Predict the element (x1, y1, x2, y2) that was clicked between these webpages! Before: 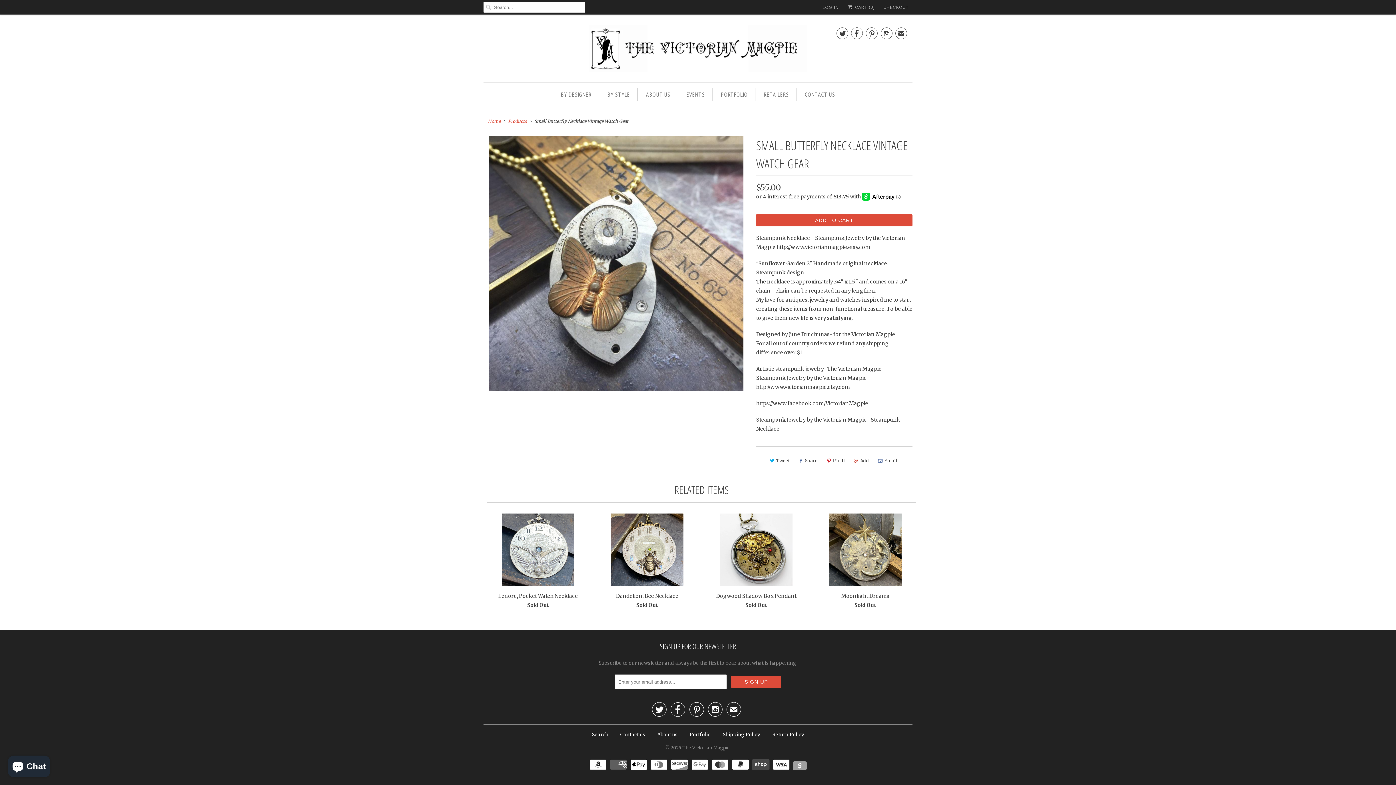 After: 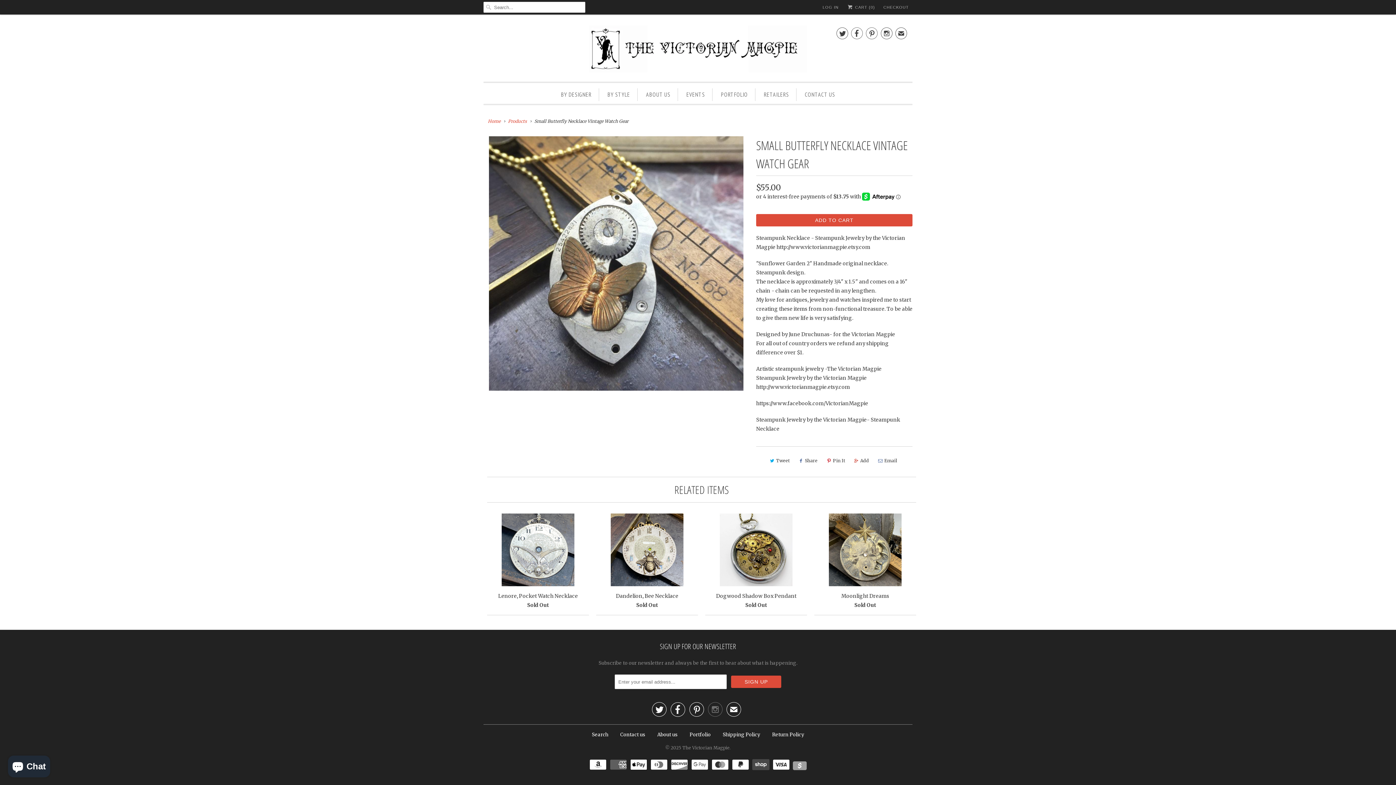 Action: bbox: (708, 707, 722, 715) label: 